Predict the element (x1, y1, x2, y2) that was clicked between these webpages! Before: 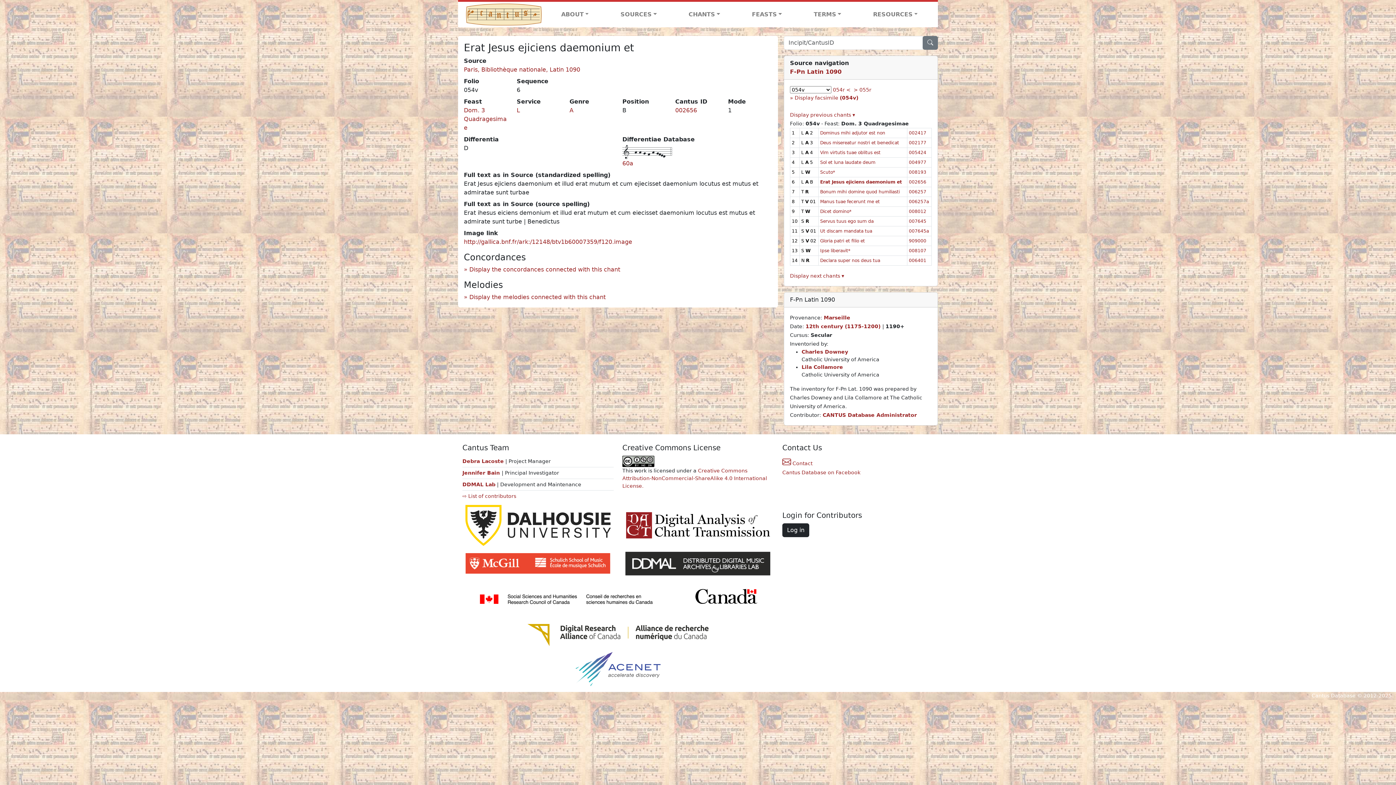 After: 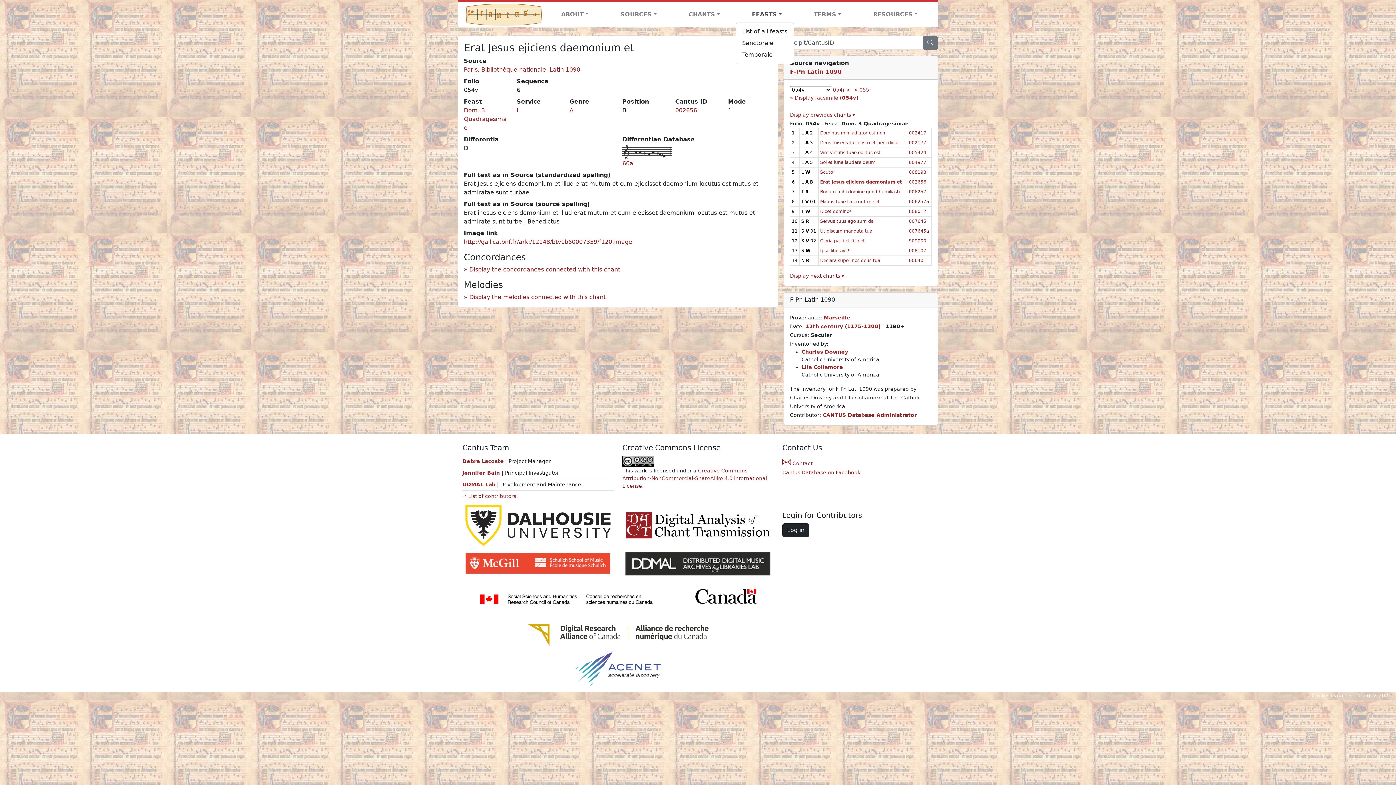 Action: bbox: (736, 7, 798, 21) label: FEASTS